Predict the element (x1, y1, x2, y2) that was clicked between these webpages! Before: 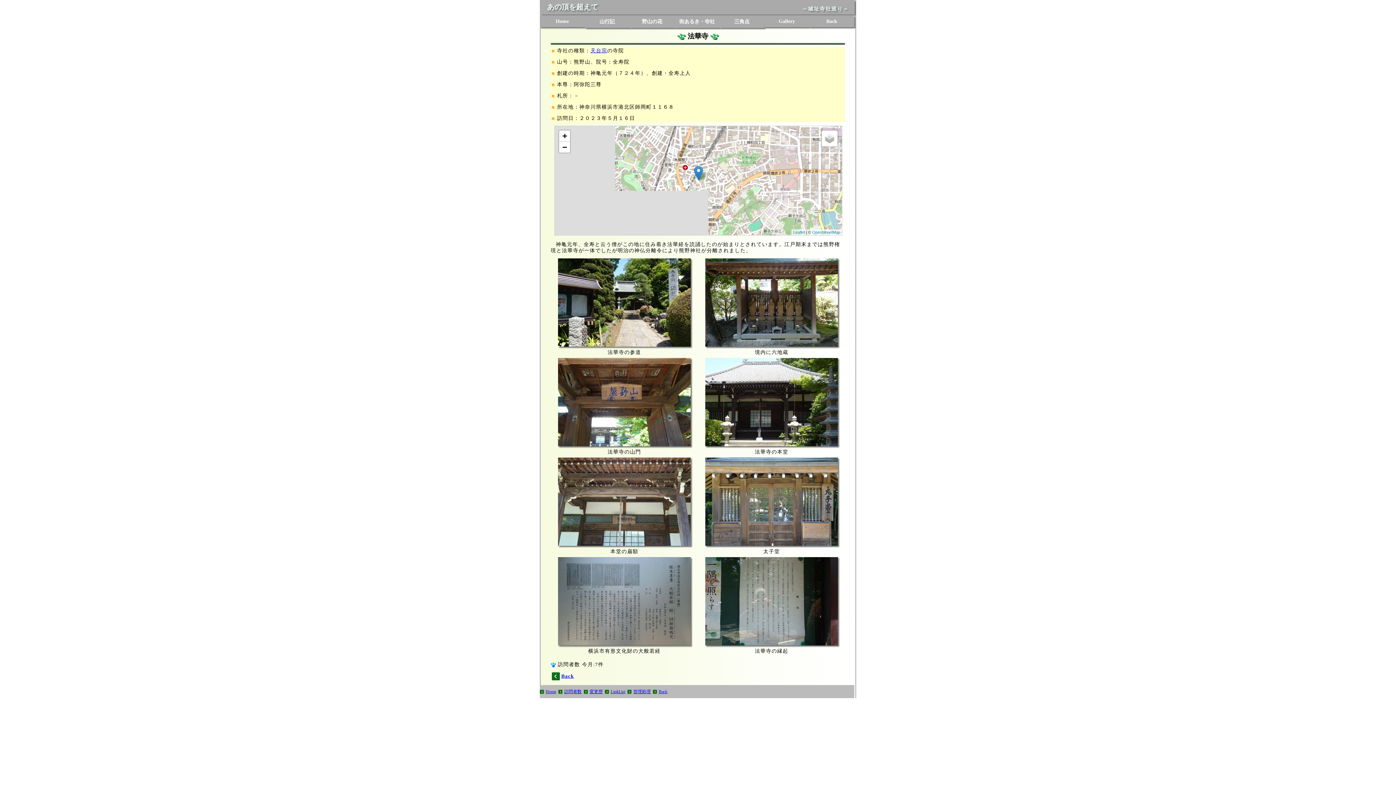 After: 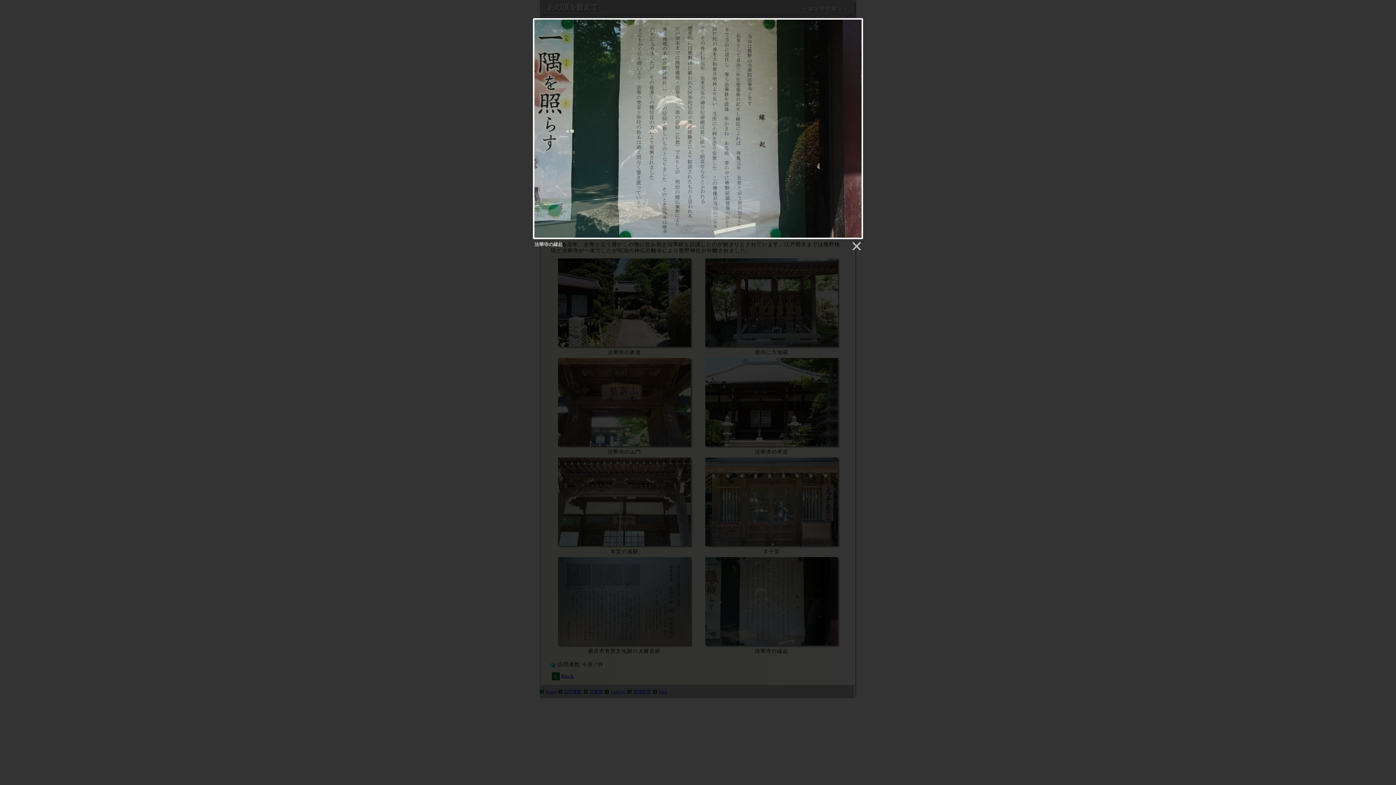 Action: bbox: (704, 598, 839, 603)